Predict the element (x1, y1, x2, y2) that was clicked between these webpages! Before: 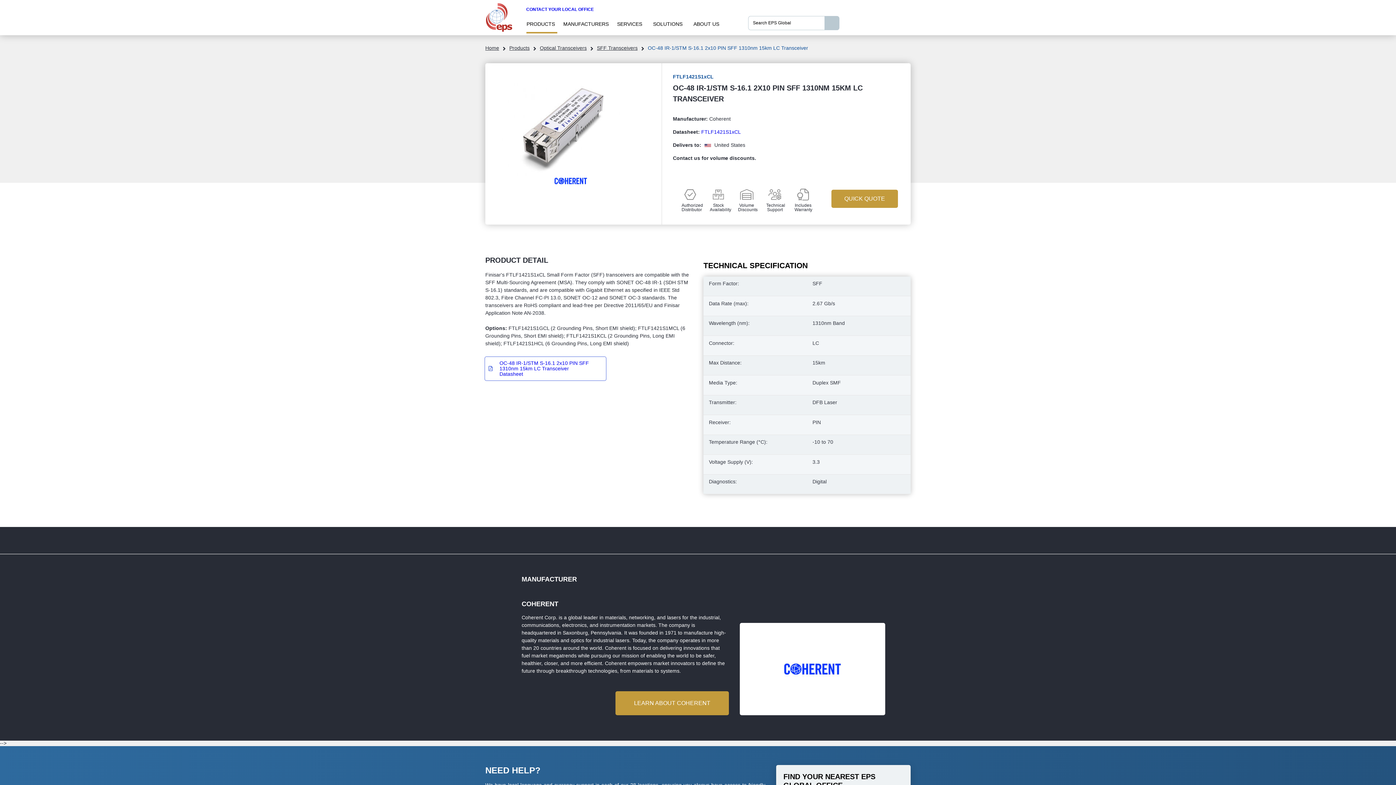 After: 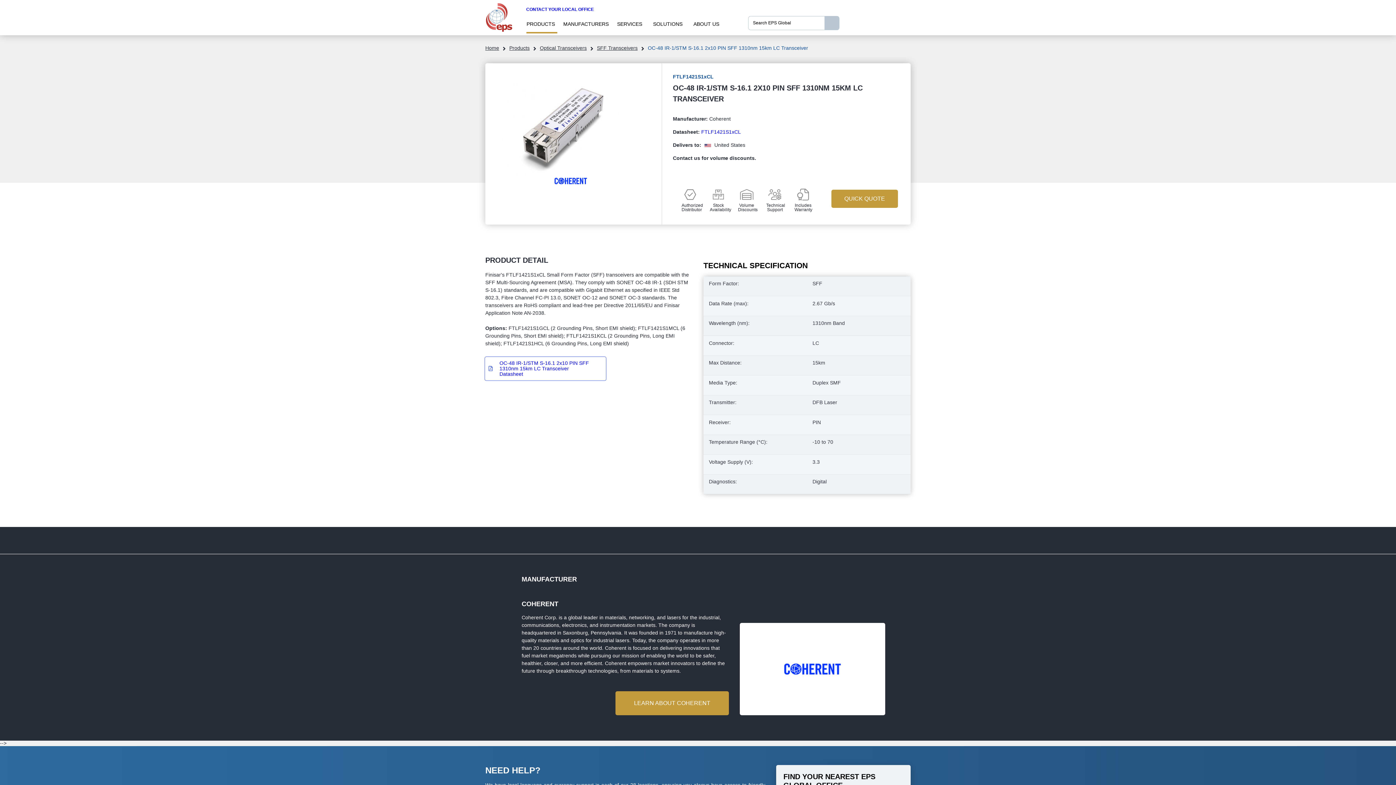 Action: label: FTLF1421S1xCL bbox: (701, 129, 741, 134)